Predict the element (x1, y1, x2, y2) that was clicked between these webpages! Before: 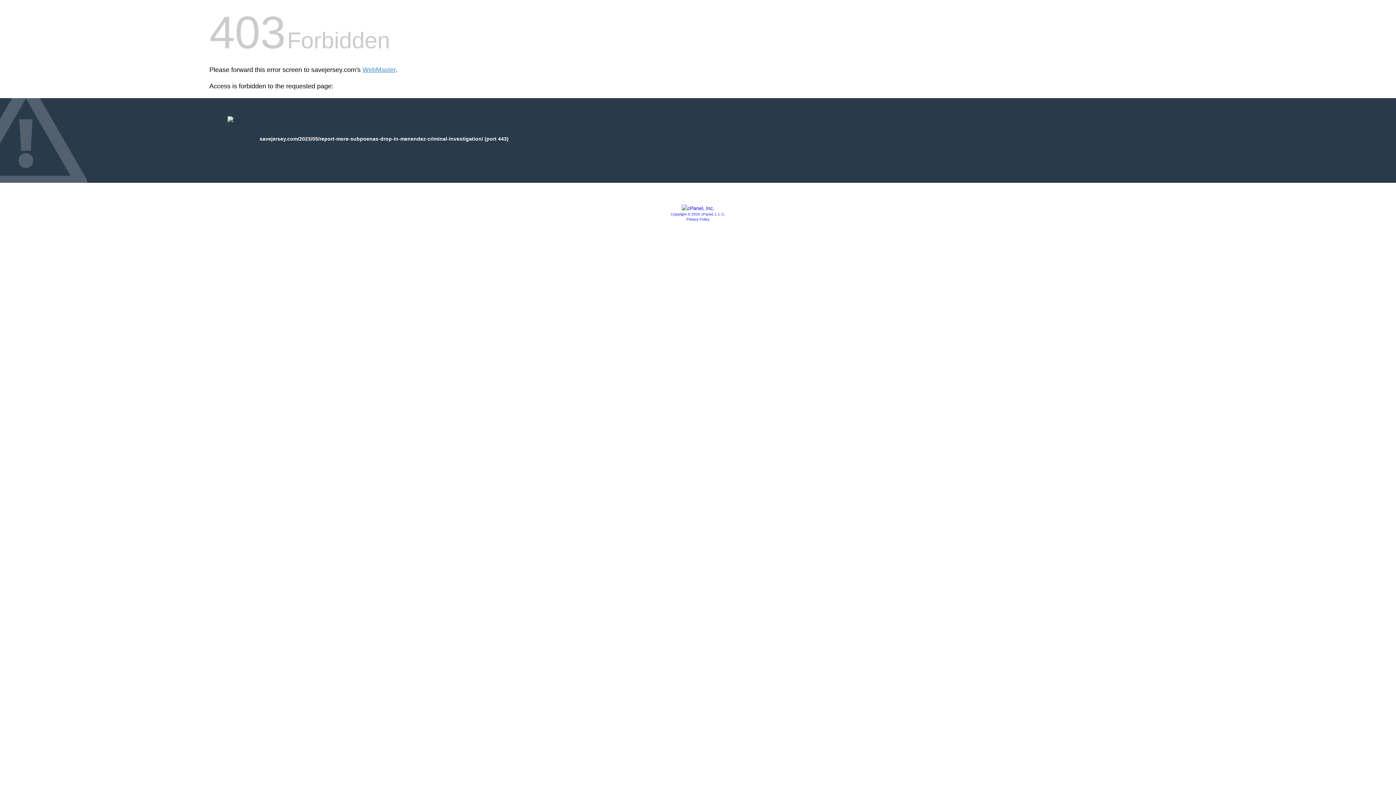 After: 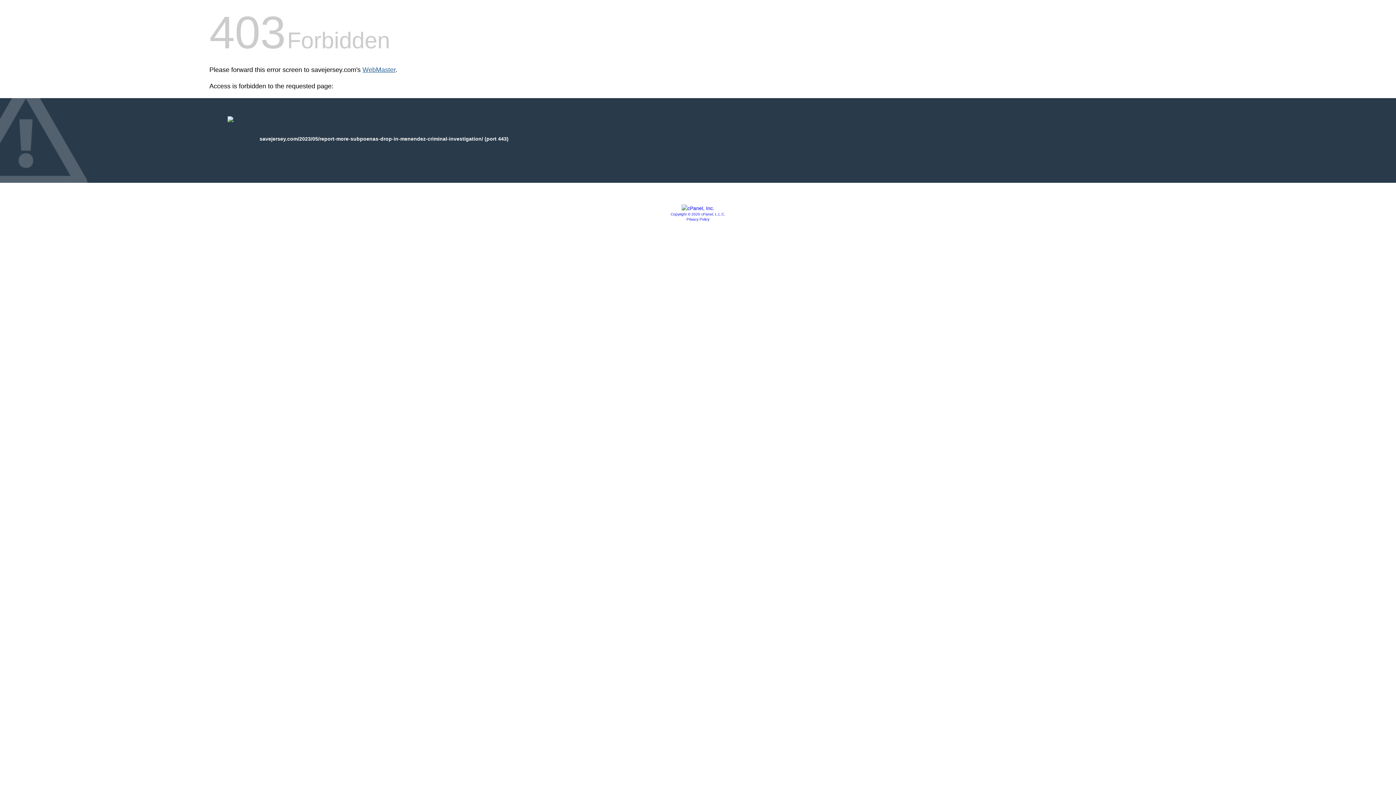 Action: label: WebMaster bbox: (362, 66, 395, 73)